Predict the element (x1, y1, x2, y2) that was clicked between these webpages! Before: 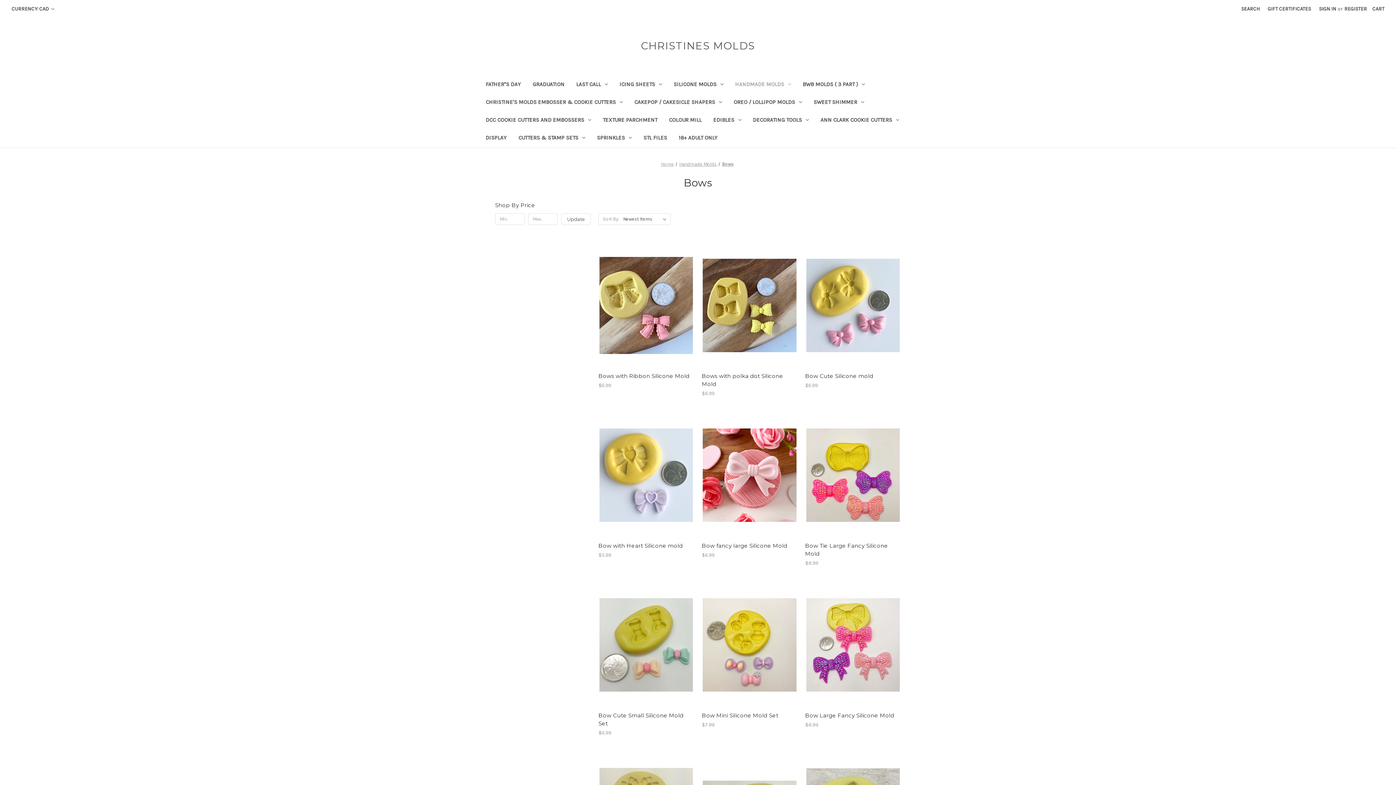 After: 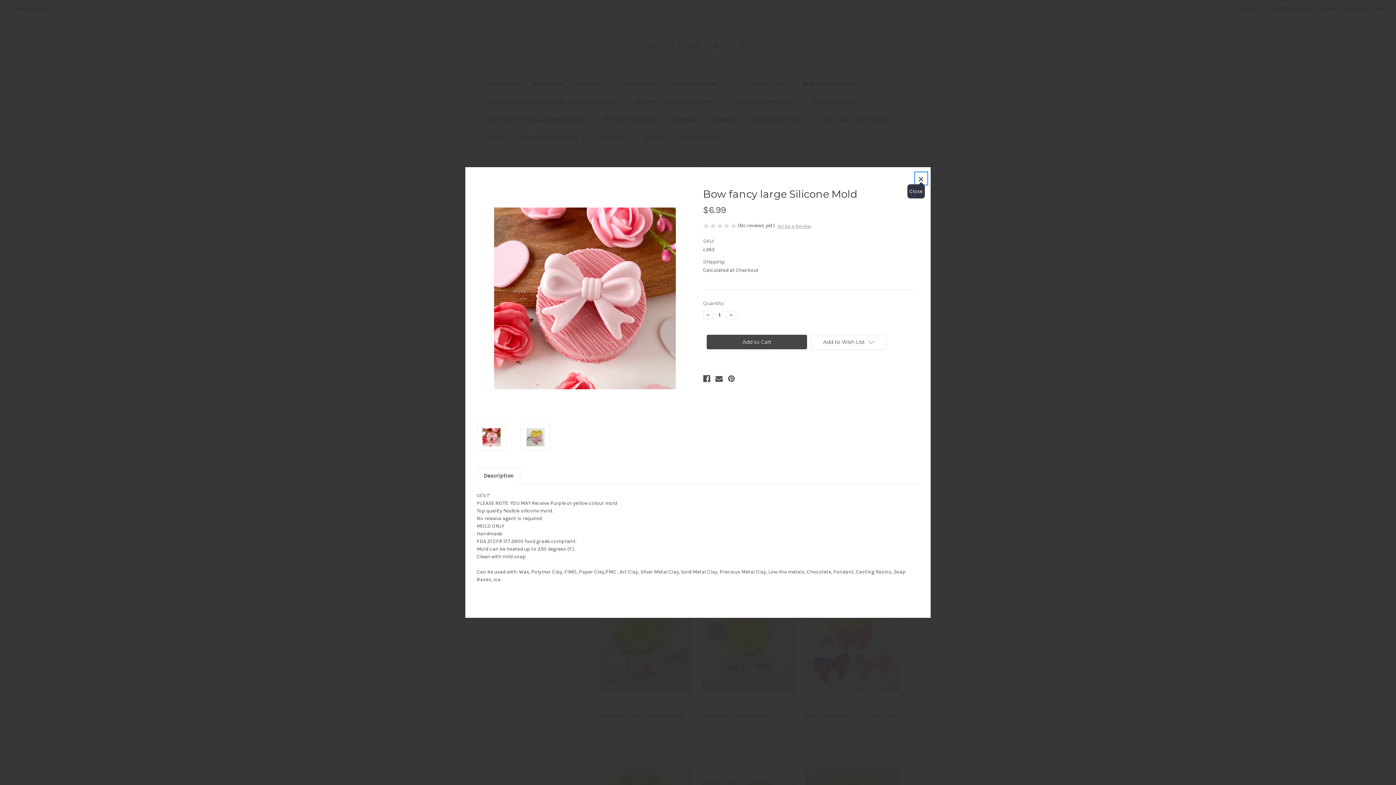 Action: bbox: (727, 457, 769, 467) label: Quick view